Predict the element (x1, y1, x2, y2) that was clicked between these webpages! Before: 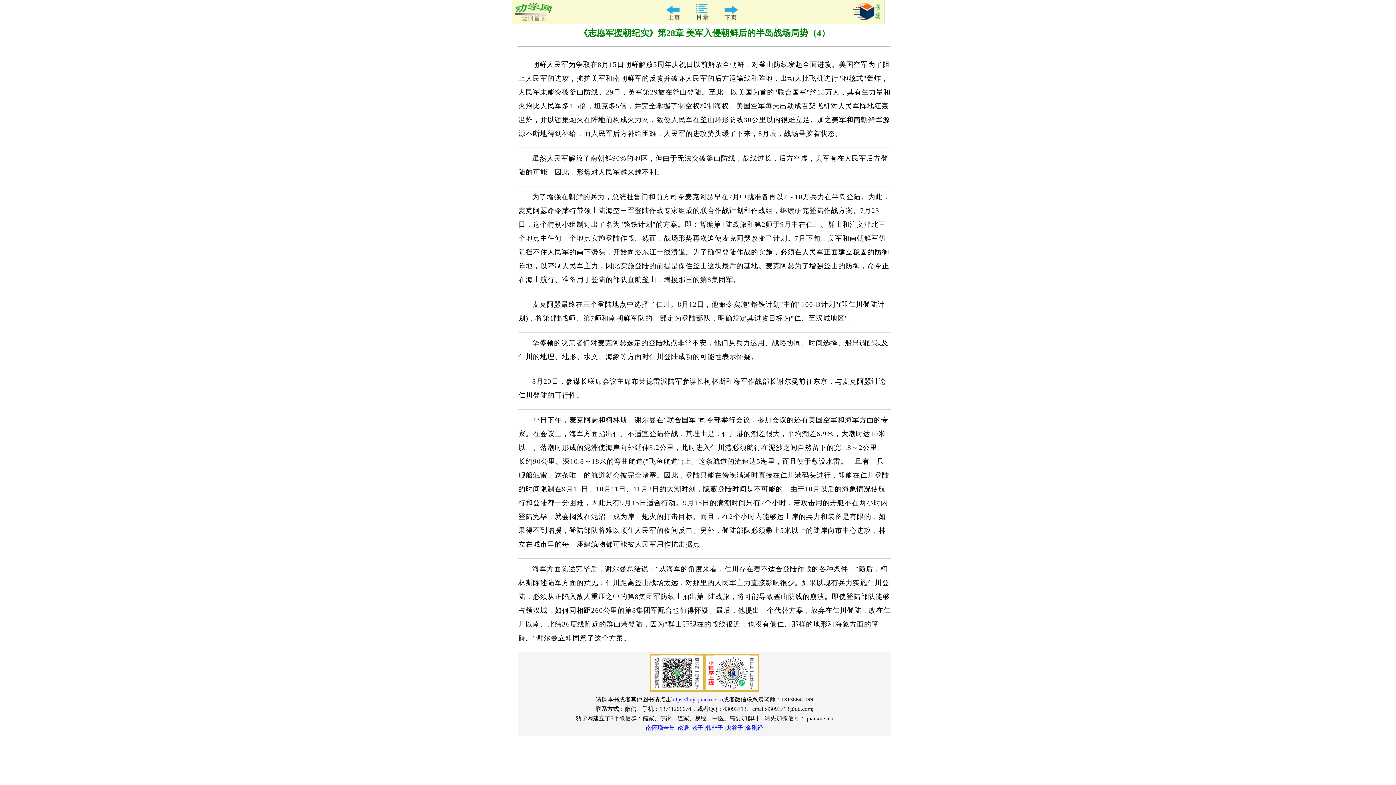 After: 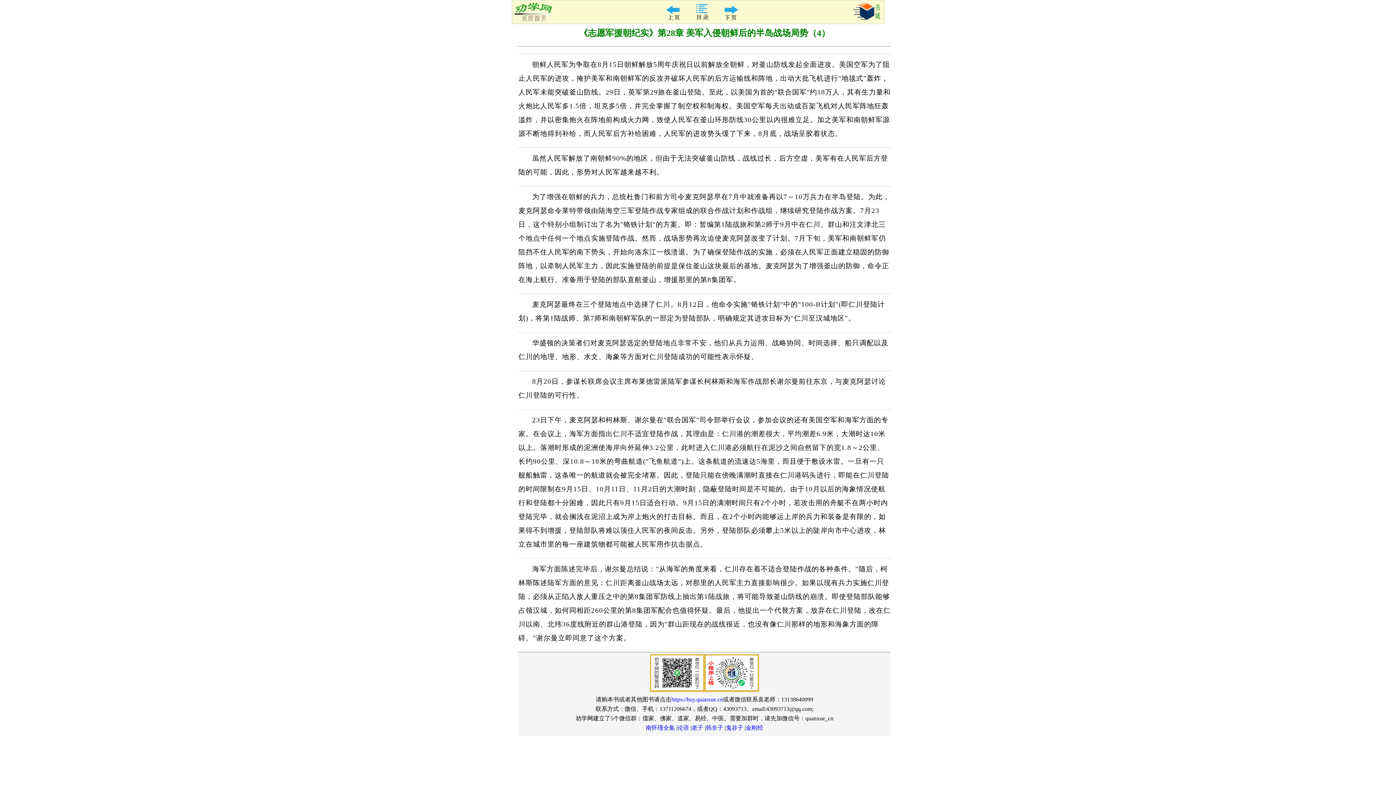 Action: bbox: (691, 725, 703, 731) label: 老子